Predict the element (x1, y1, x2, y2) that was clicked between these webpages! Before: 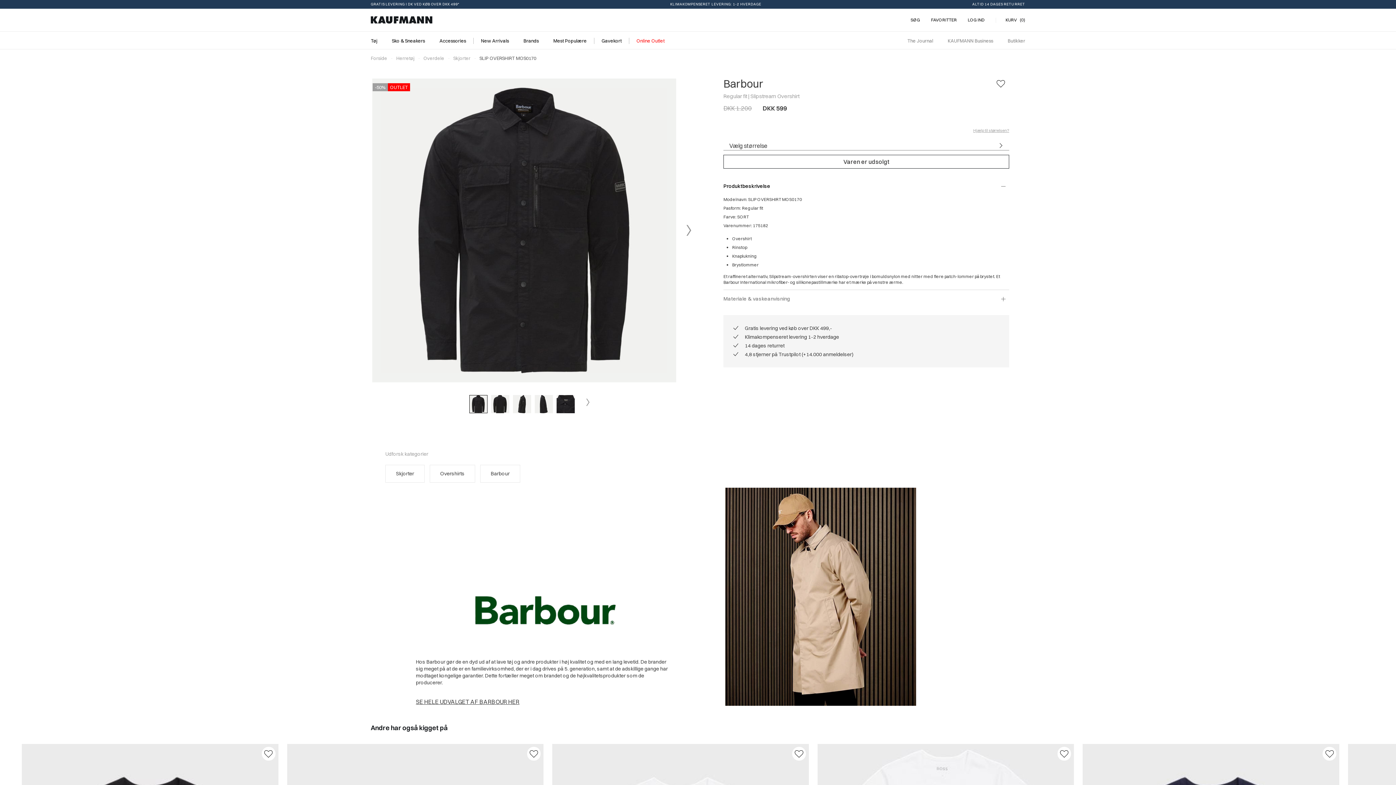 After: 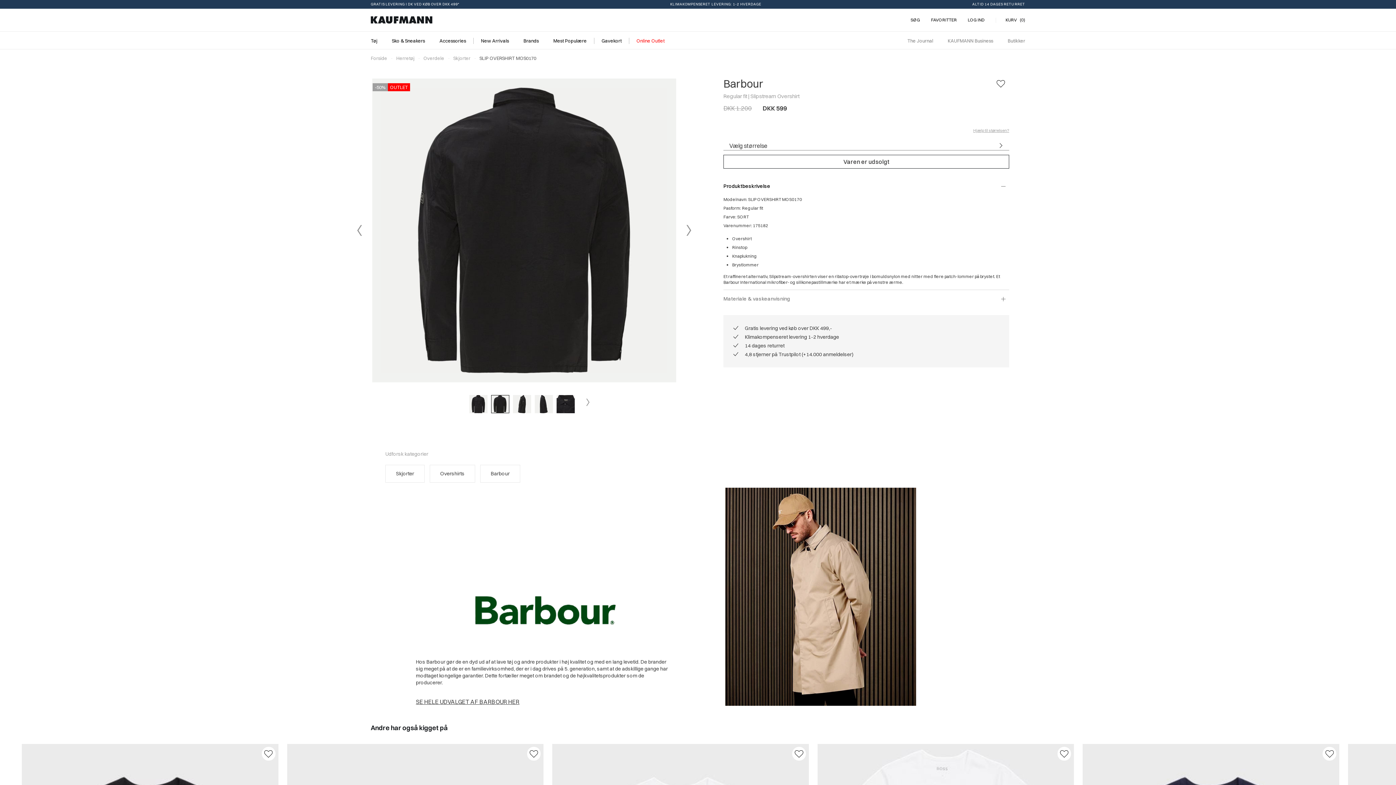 Action: bbox: (489, 393, 511, 415)